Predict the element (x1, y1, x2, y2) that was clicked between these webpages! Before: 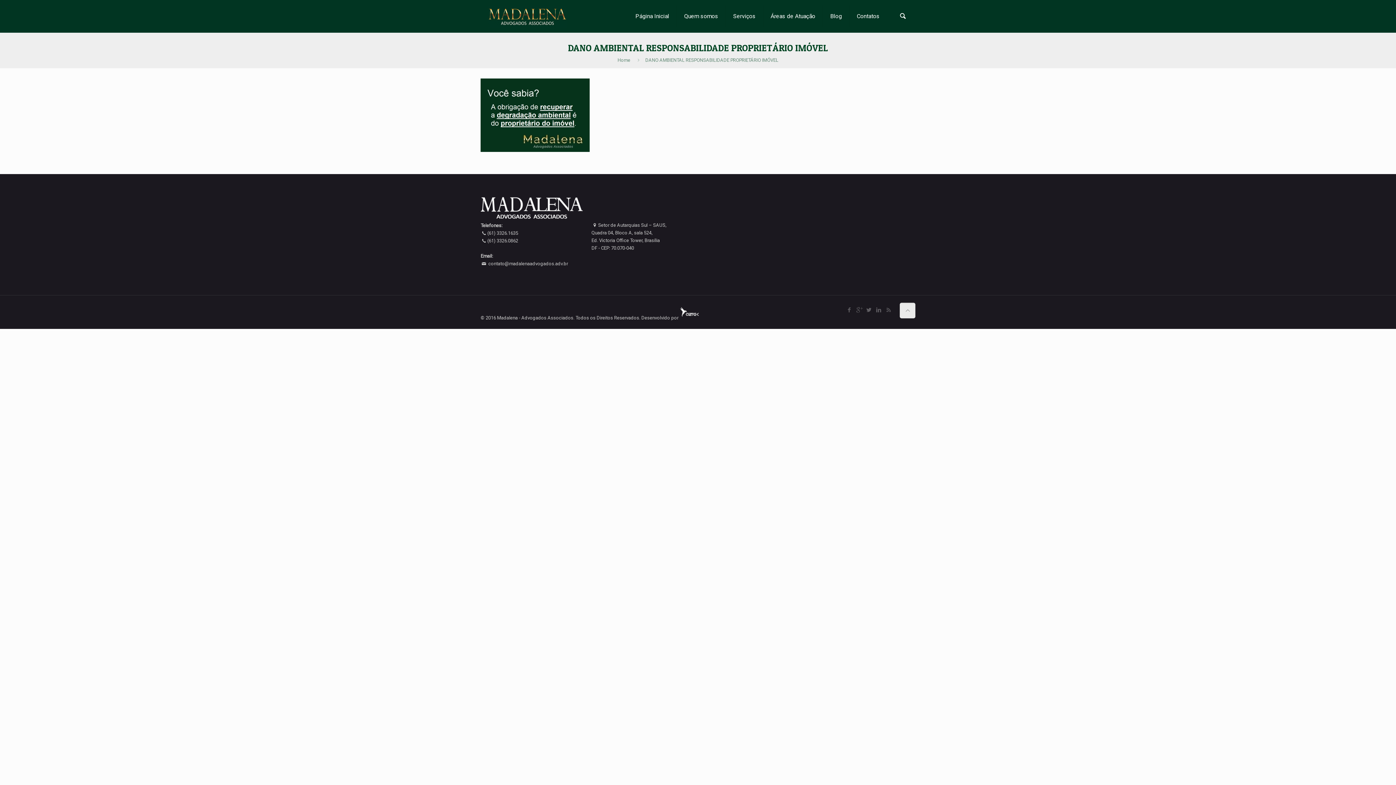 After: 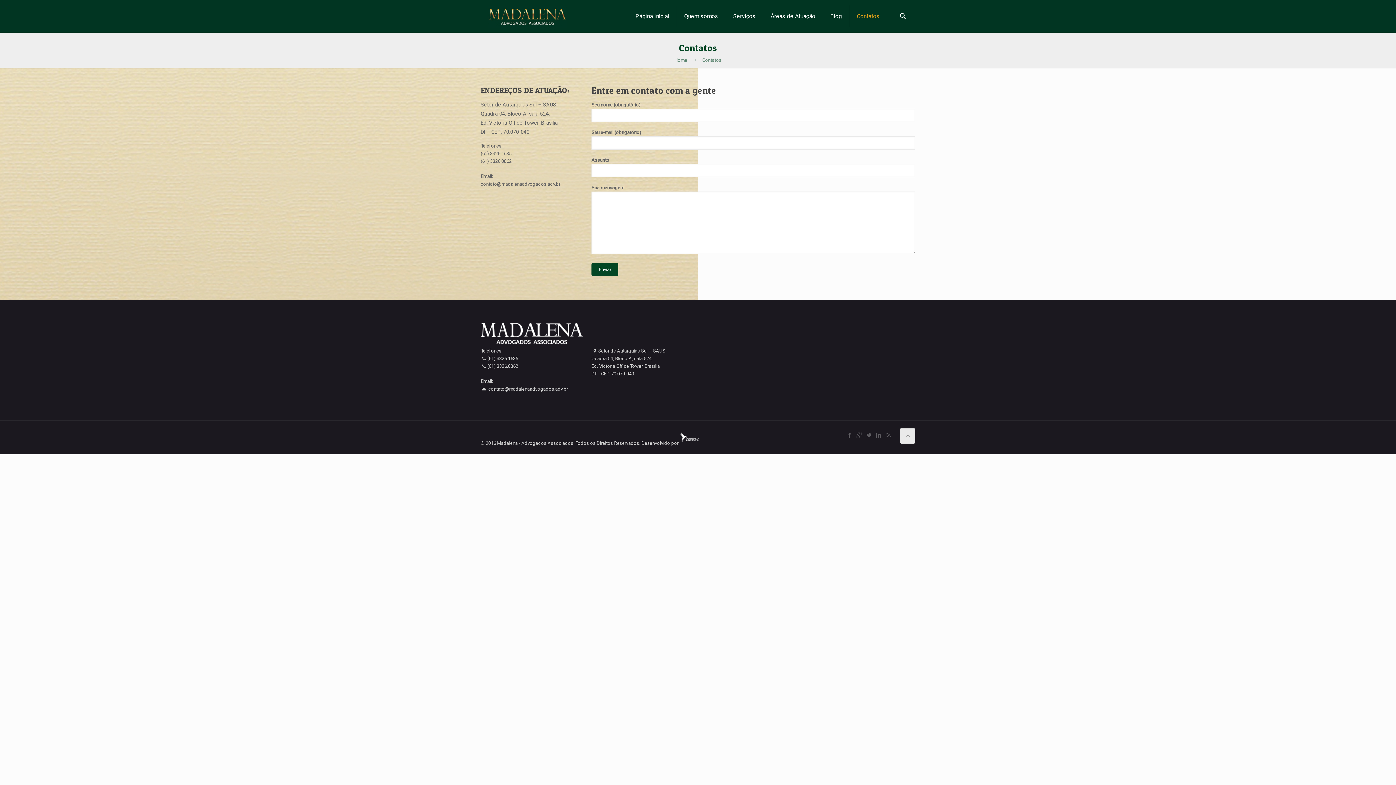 Action: label: Contatos bbox: (849, 0, 887, 32)